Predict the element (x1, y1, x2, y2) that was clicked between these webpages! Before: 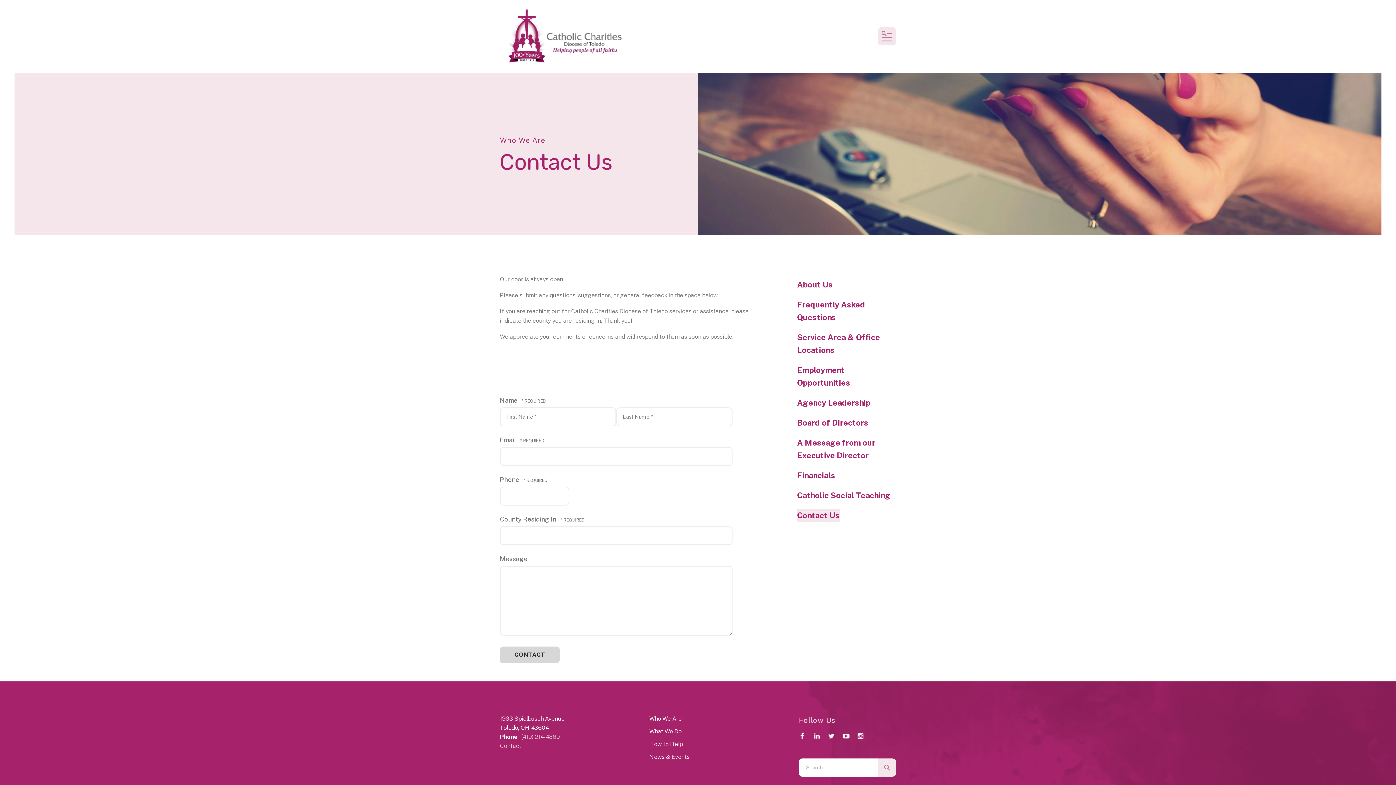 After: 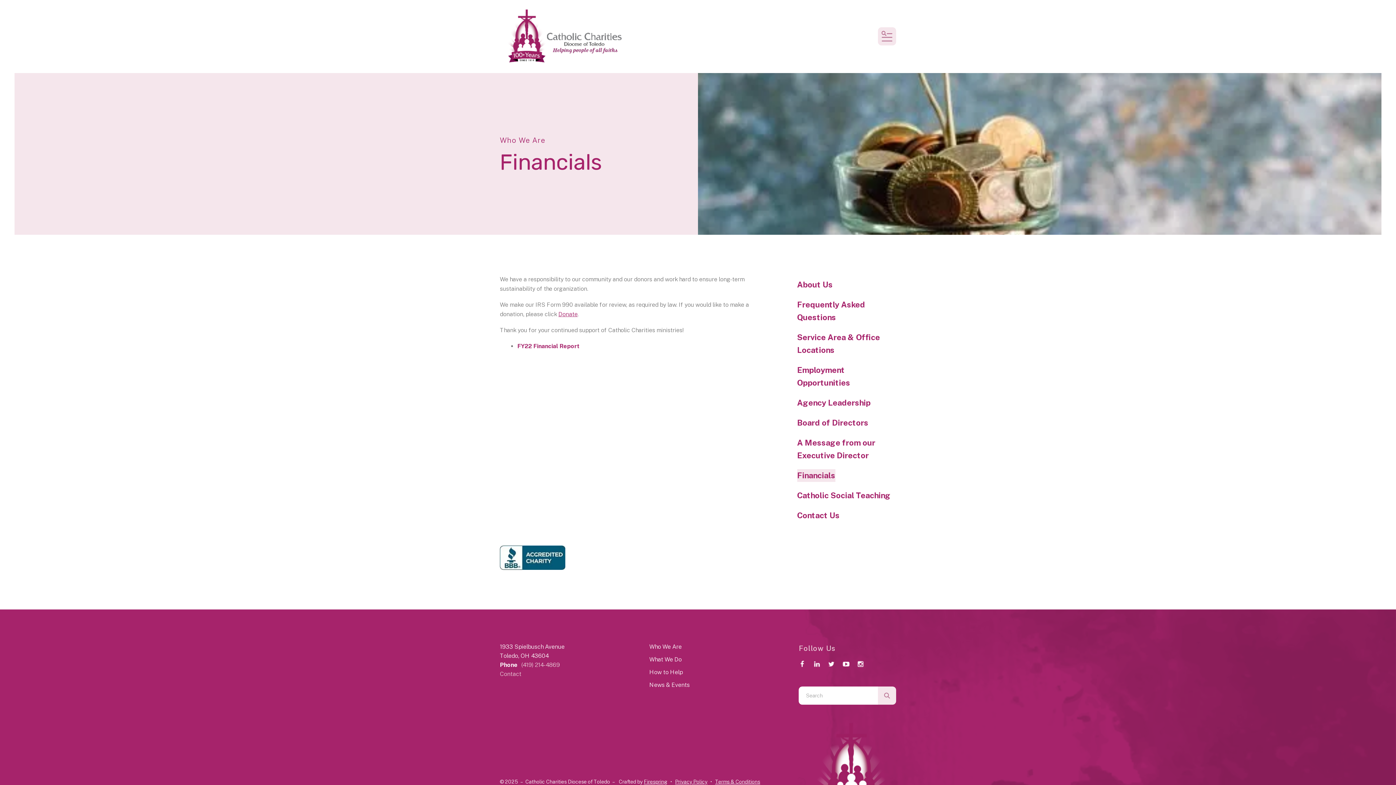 Action: label: Financials bbox: (797, 469, 835, 482)